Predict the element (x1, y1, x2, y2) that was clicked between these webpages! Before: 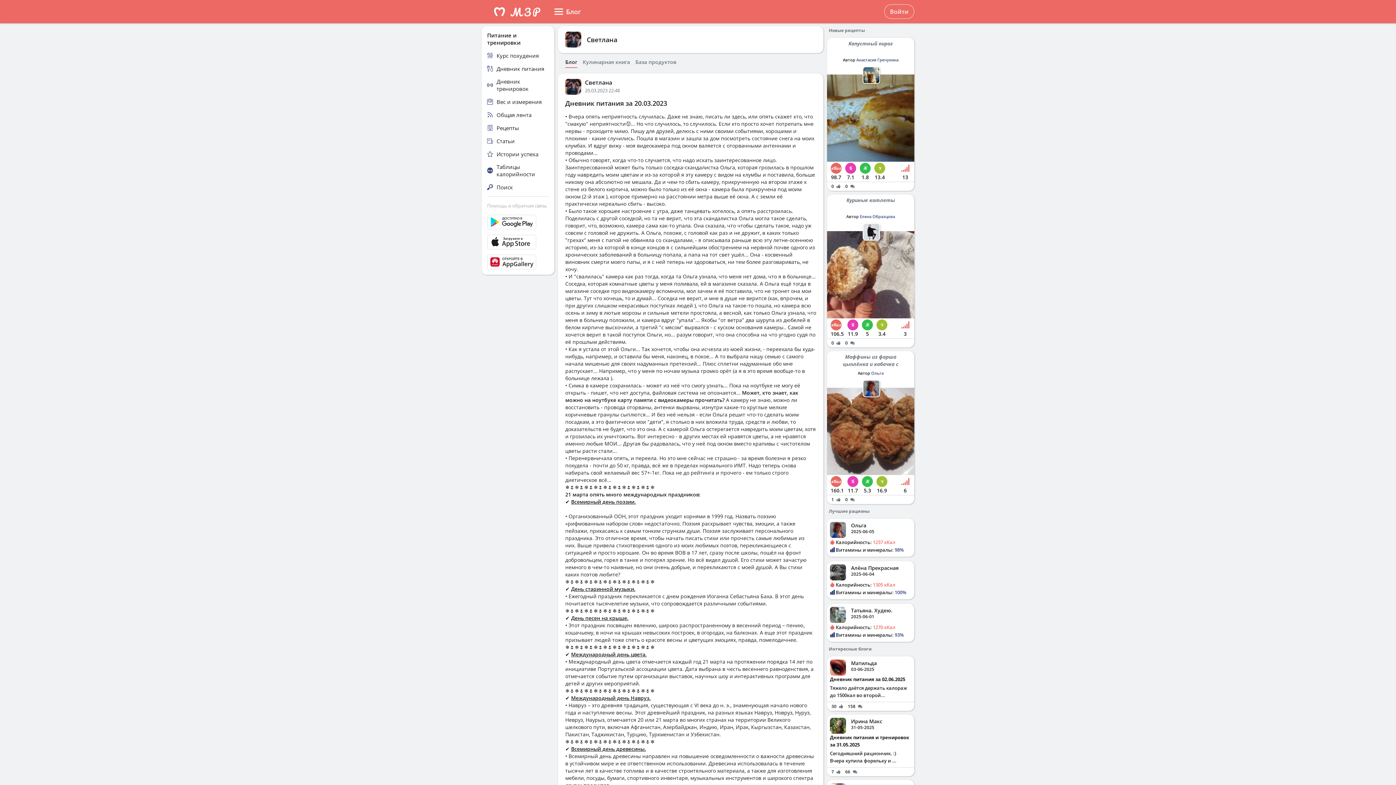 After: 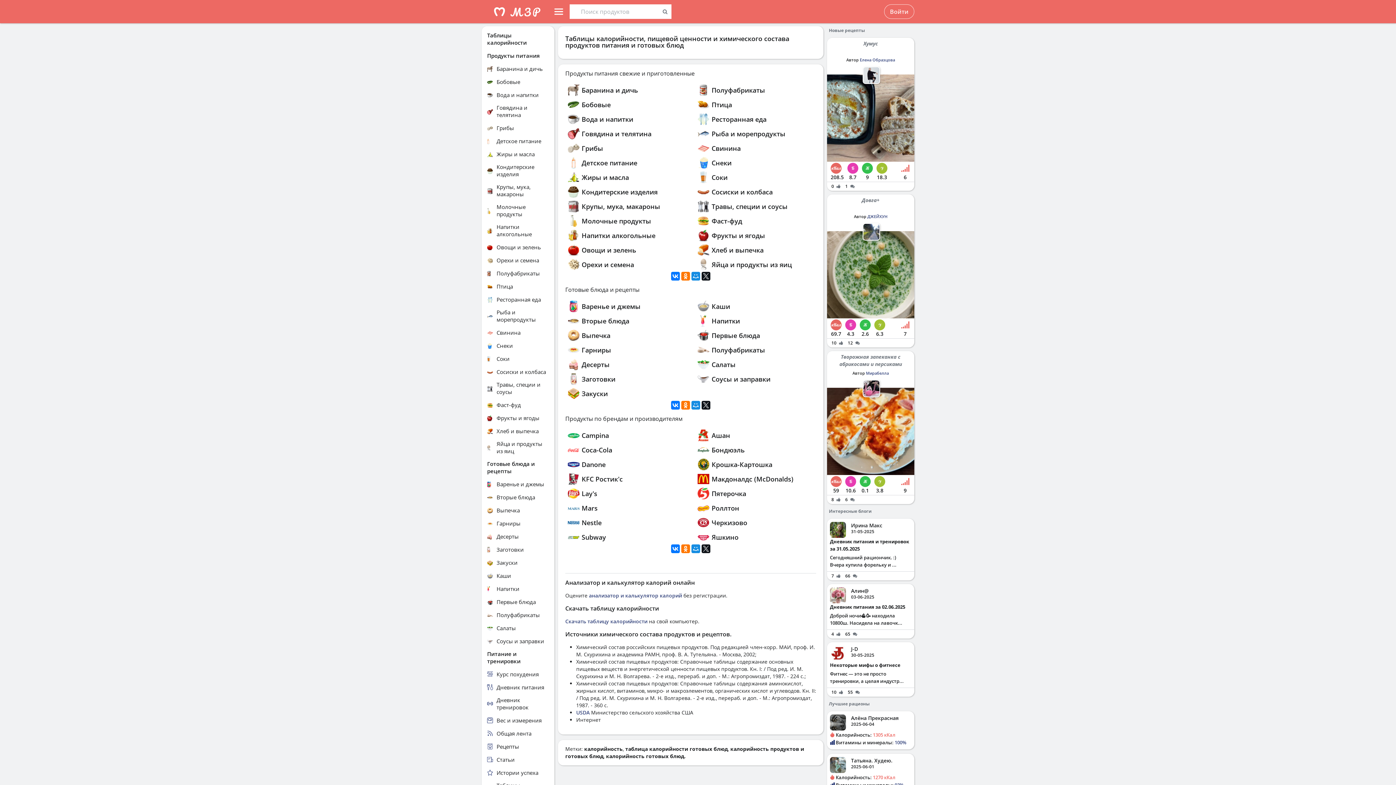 Action: label: Таблицы калорийности bbox: (487, 163, 549, 177)